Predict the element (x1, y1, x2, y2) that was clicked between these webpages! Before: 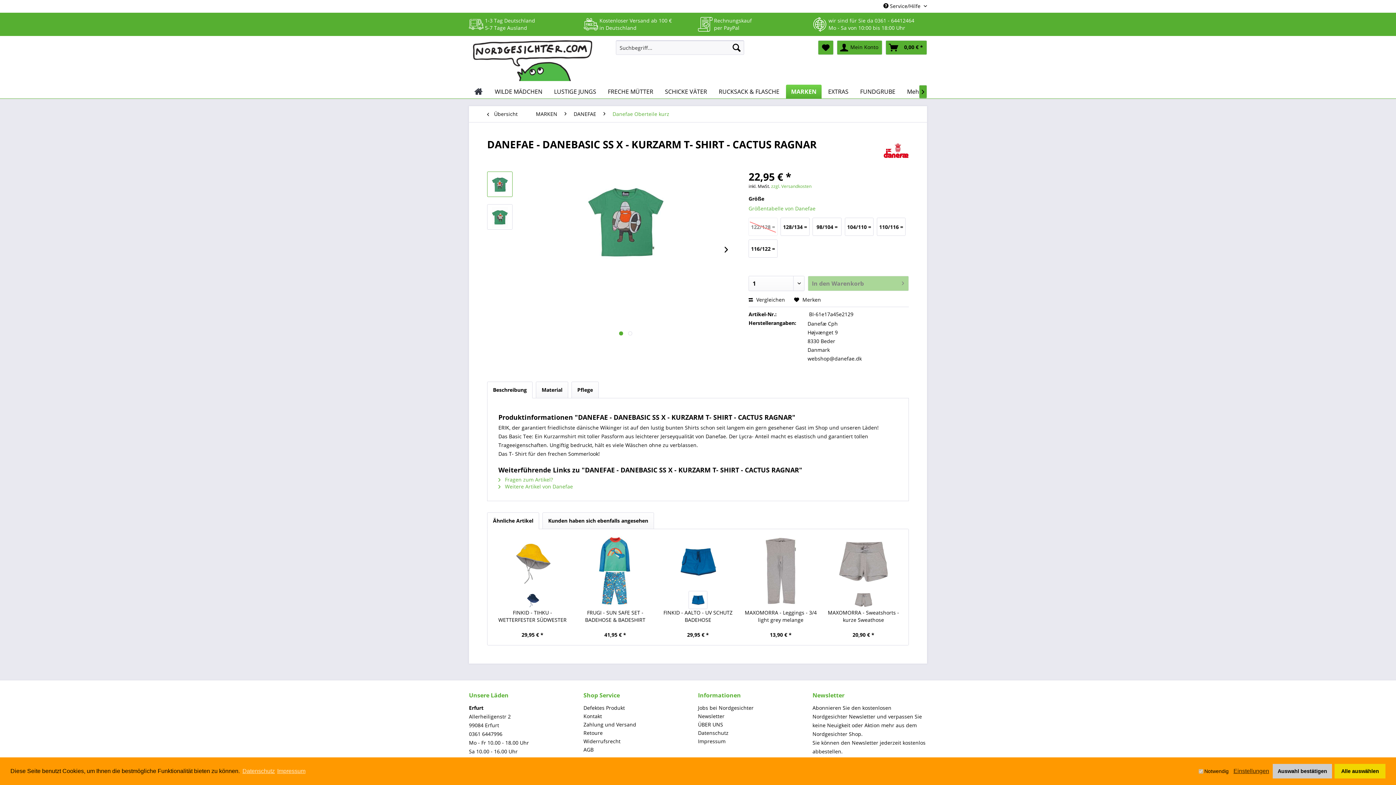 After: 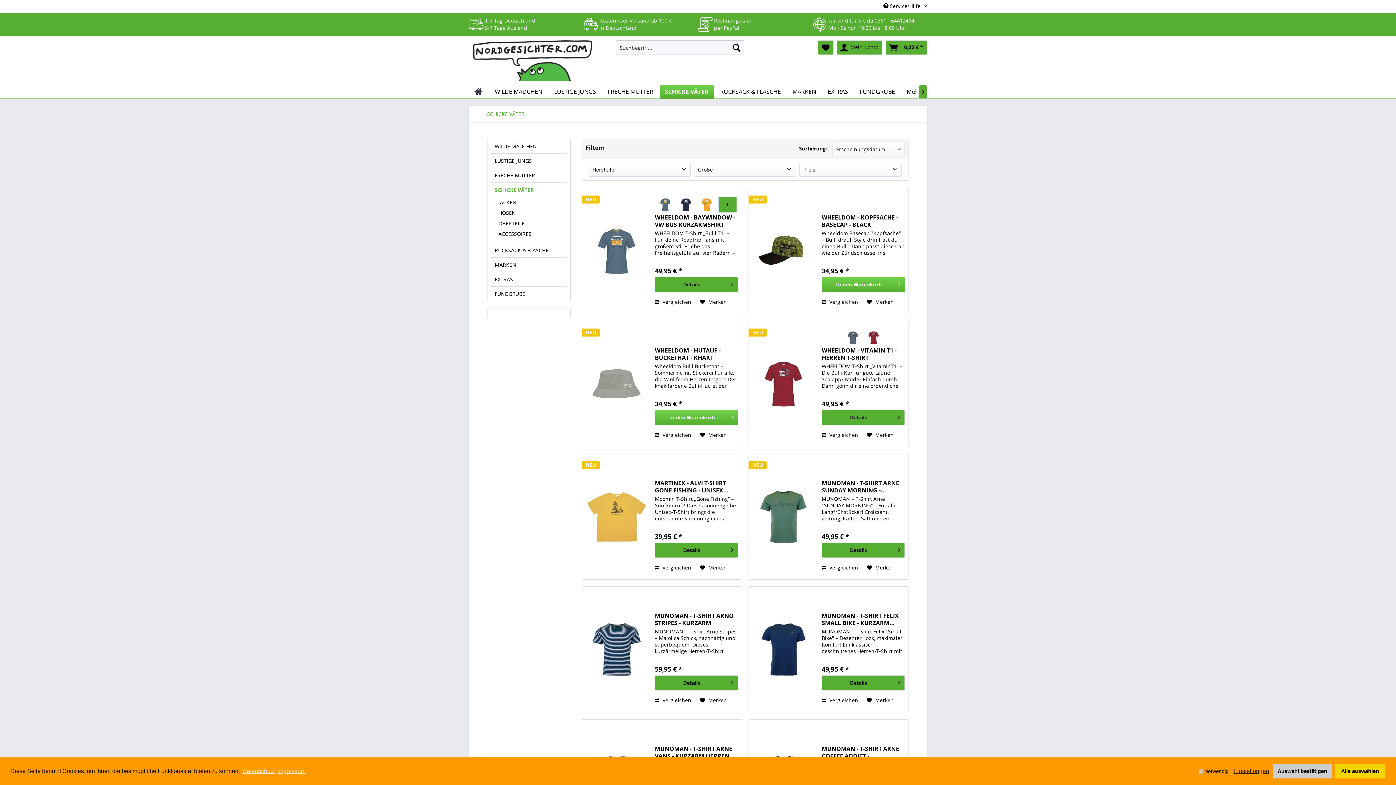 Action: bbox: (660, 84, 712, 98) label: SCHICKE VÄTER